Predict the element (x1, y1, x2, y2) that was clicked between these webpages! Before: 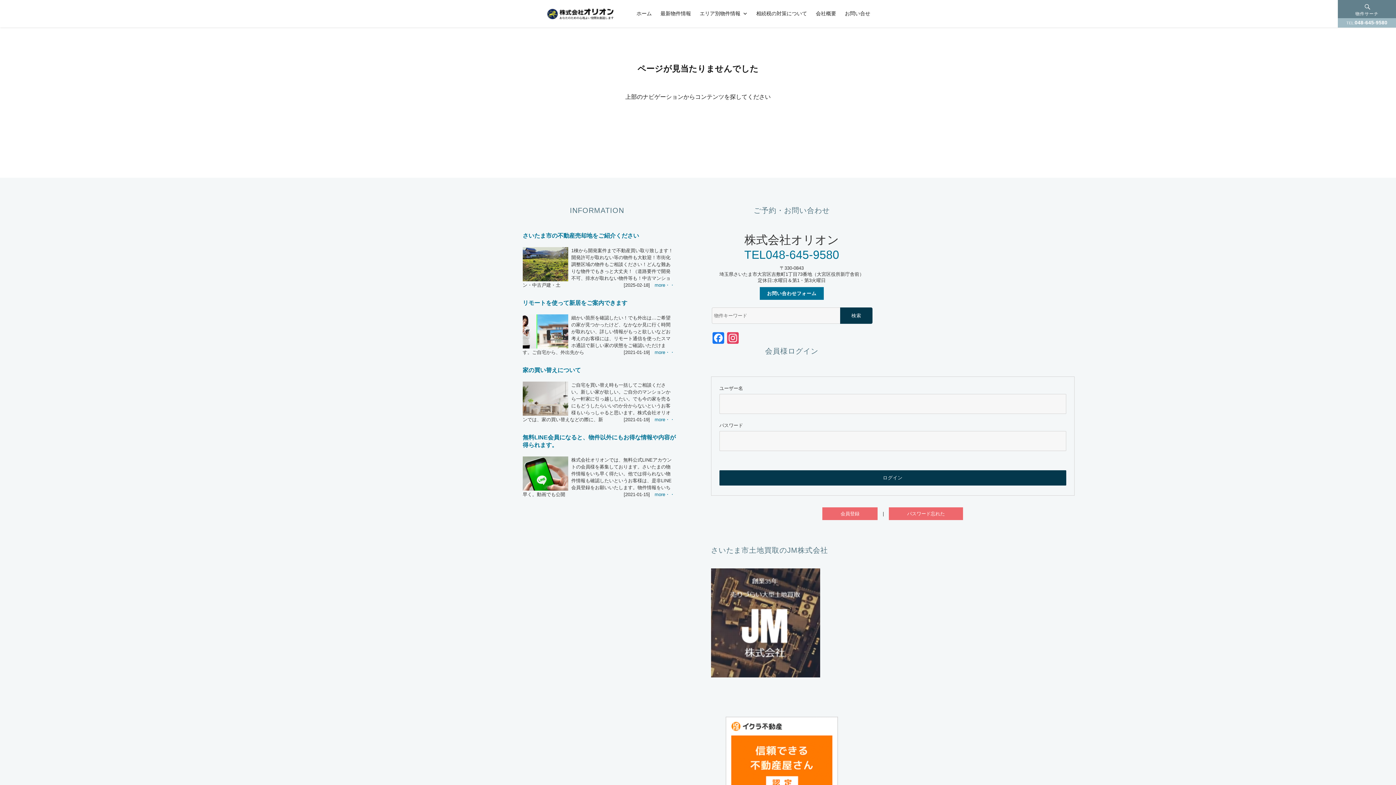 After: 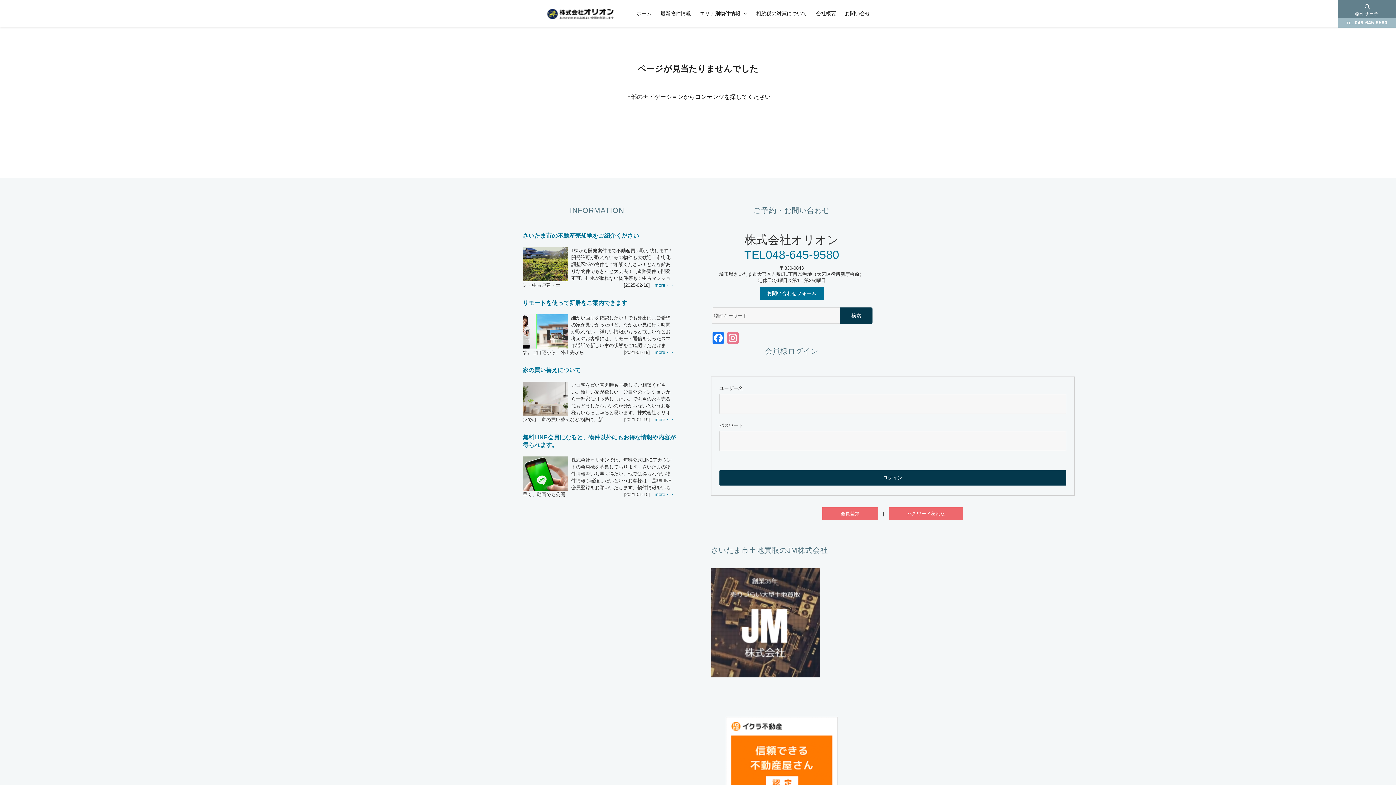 Action: bbox: (725, 332, 740, 345) label: Instagram